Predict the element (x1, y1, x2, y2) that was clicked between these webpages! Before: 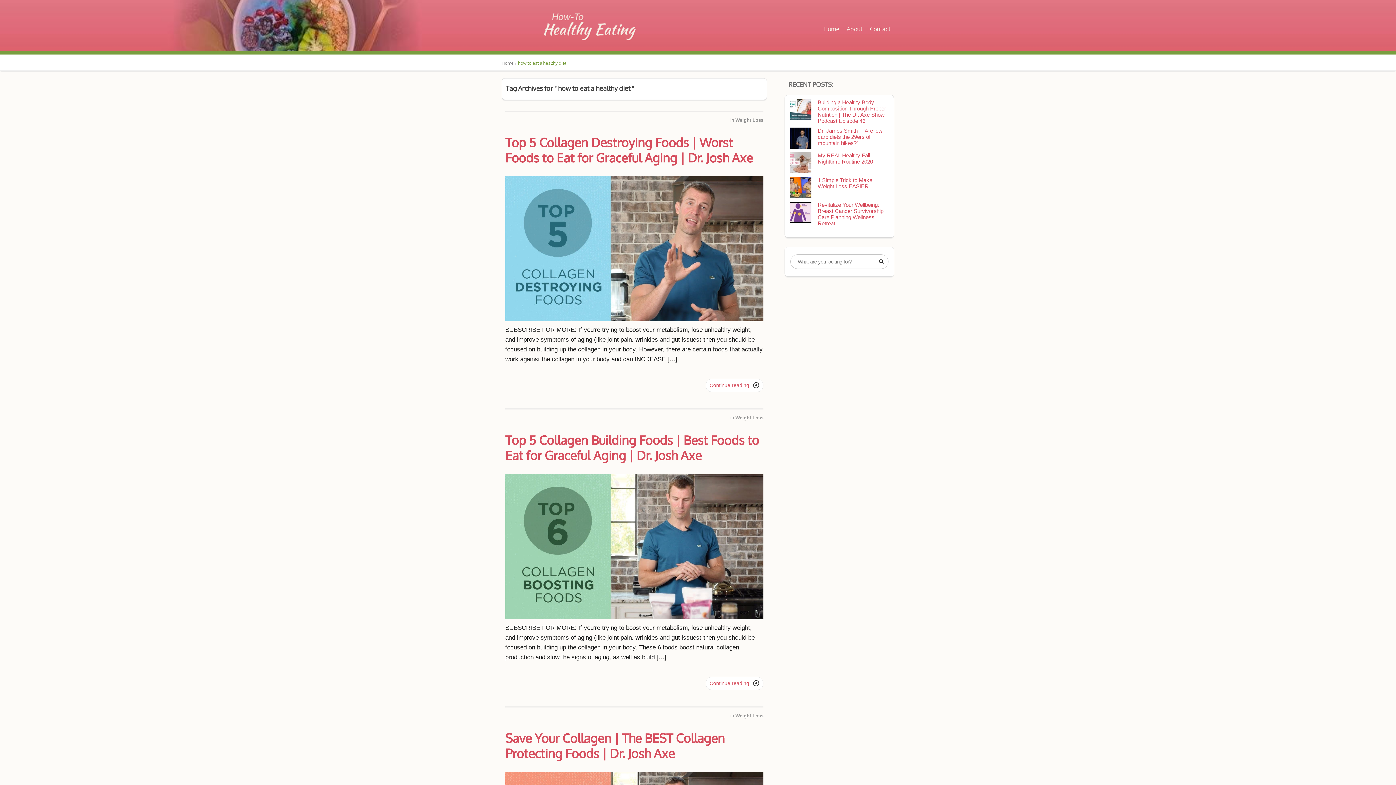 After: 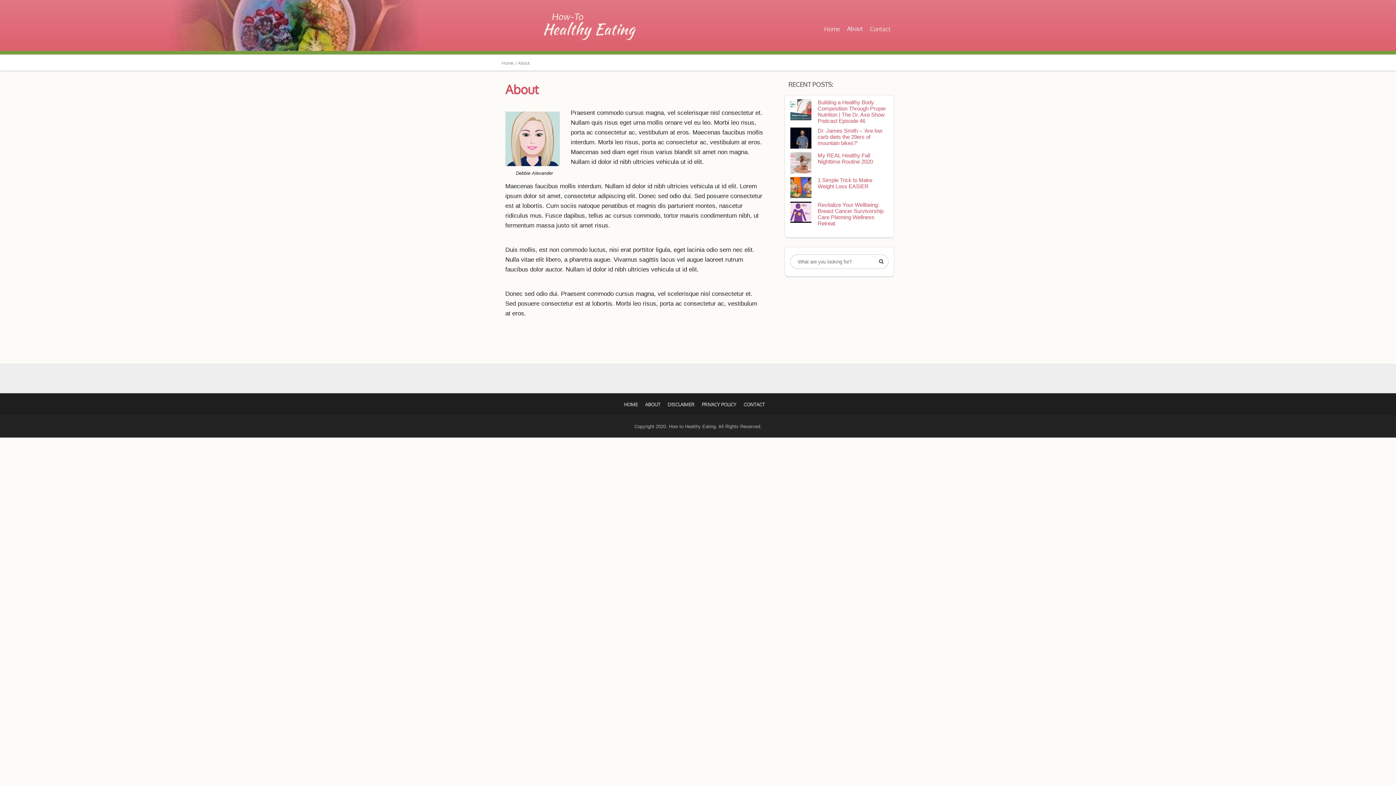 Action: label: About bbox: (843, 22, 866, 36)